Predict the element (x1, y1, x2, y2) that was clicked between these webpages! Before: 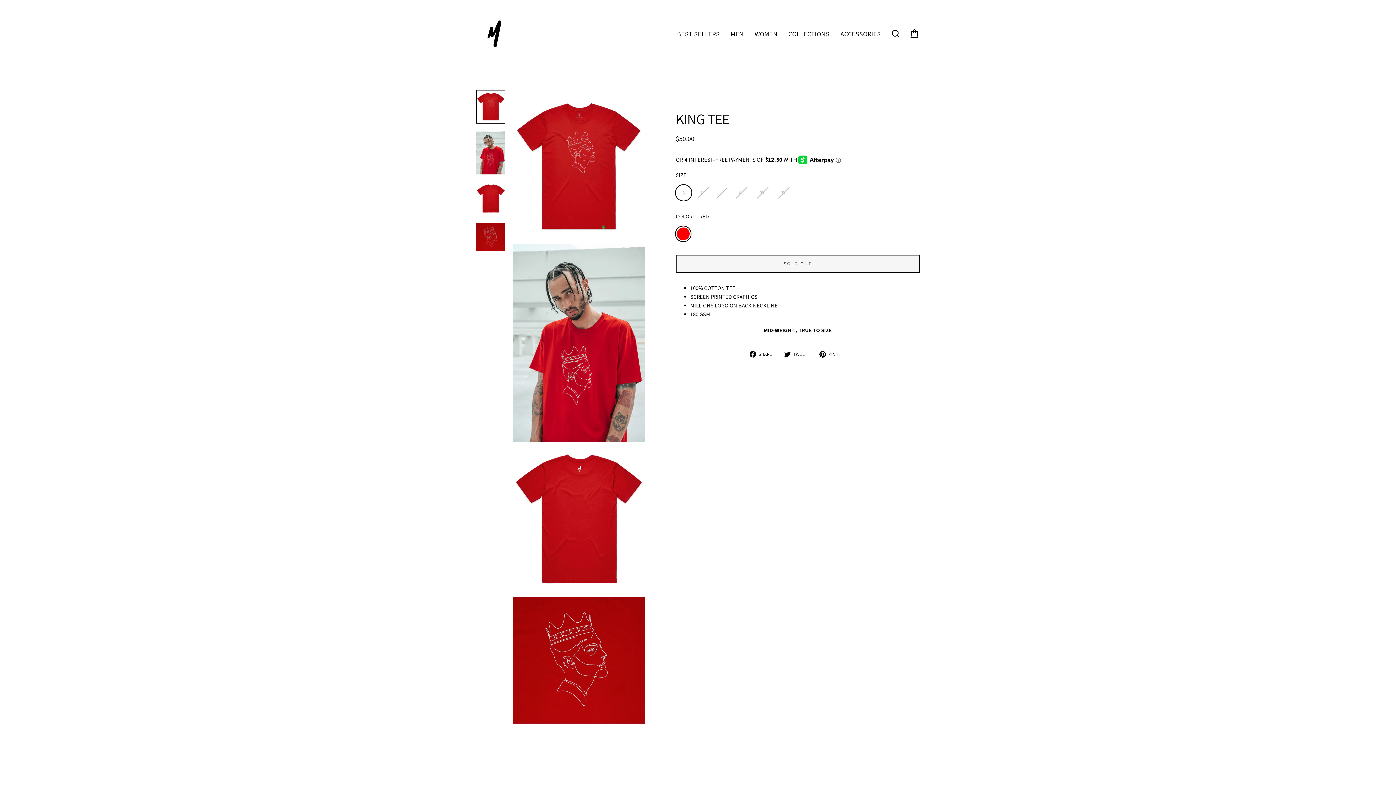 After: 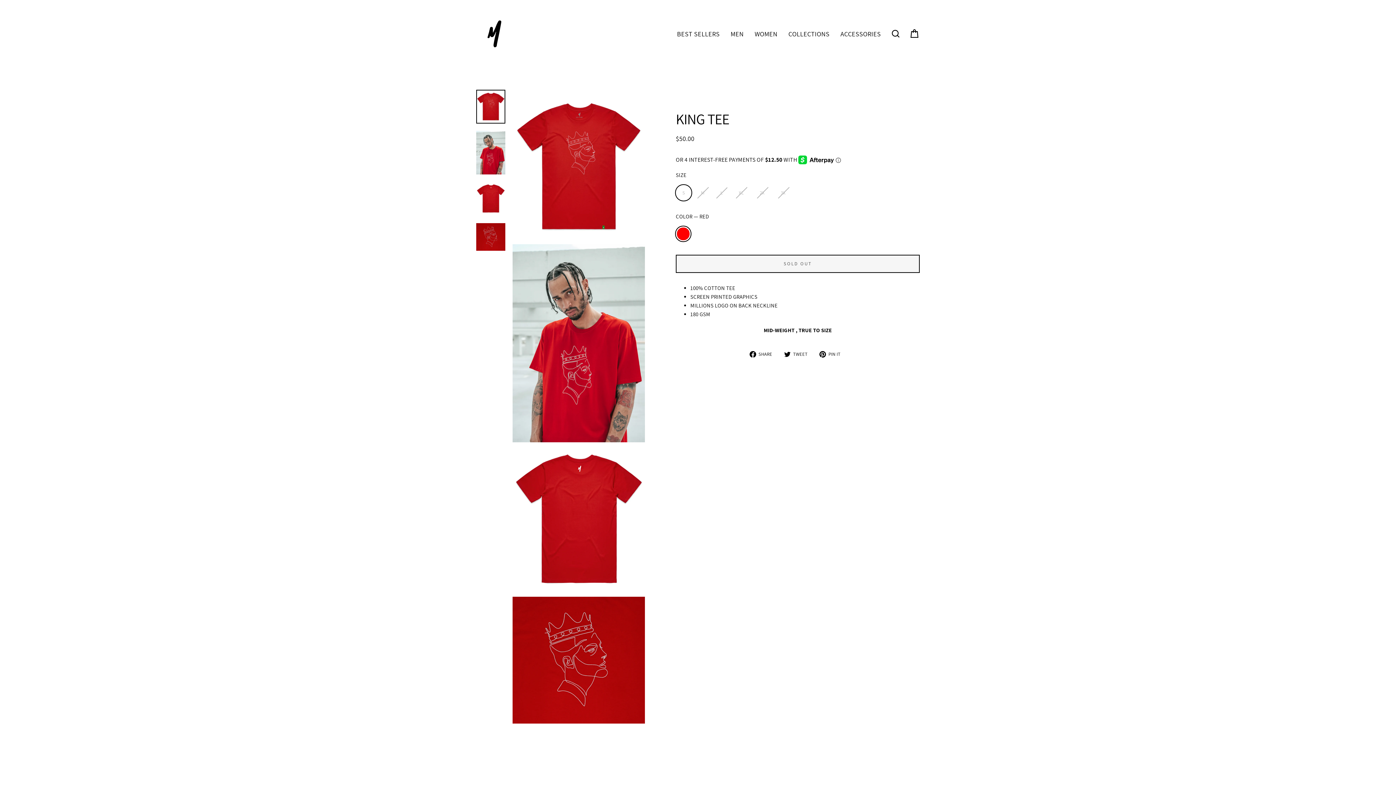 Action: label:  TWEET
TWEET ON TWITTER bbox: (784, 350, 813, 358)